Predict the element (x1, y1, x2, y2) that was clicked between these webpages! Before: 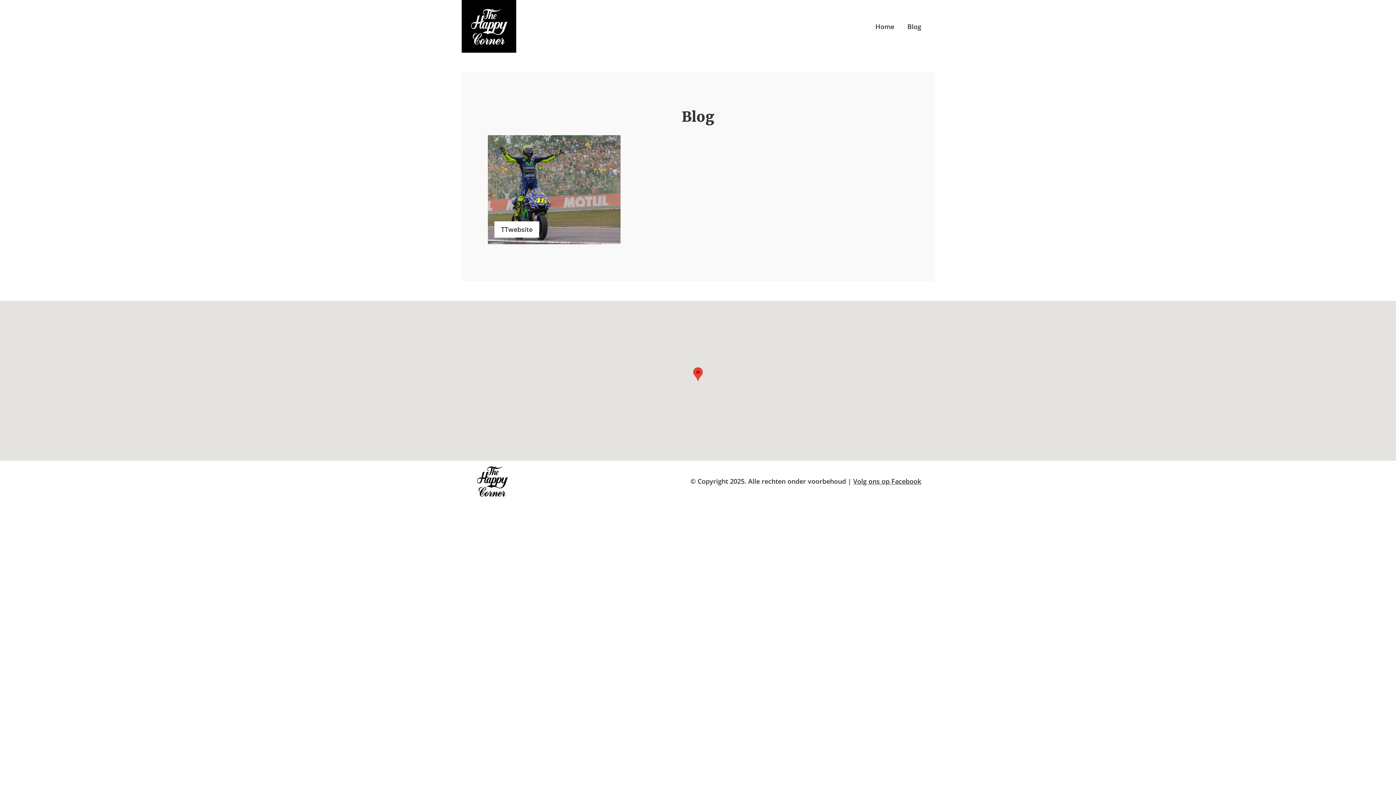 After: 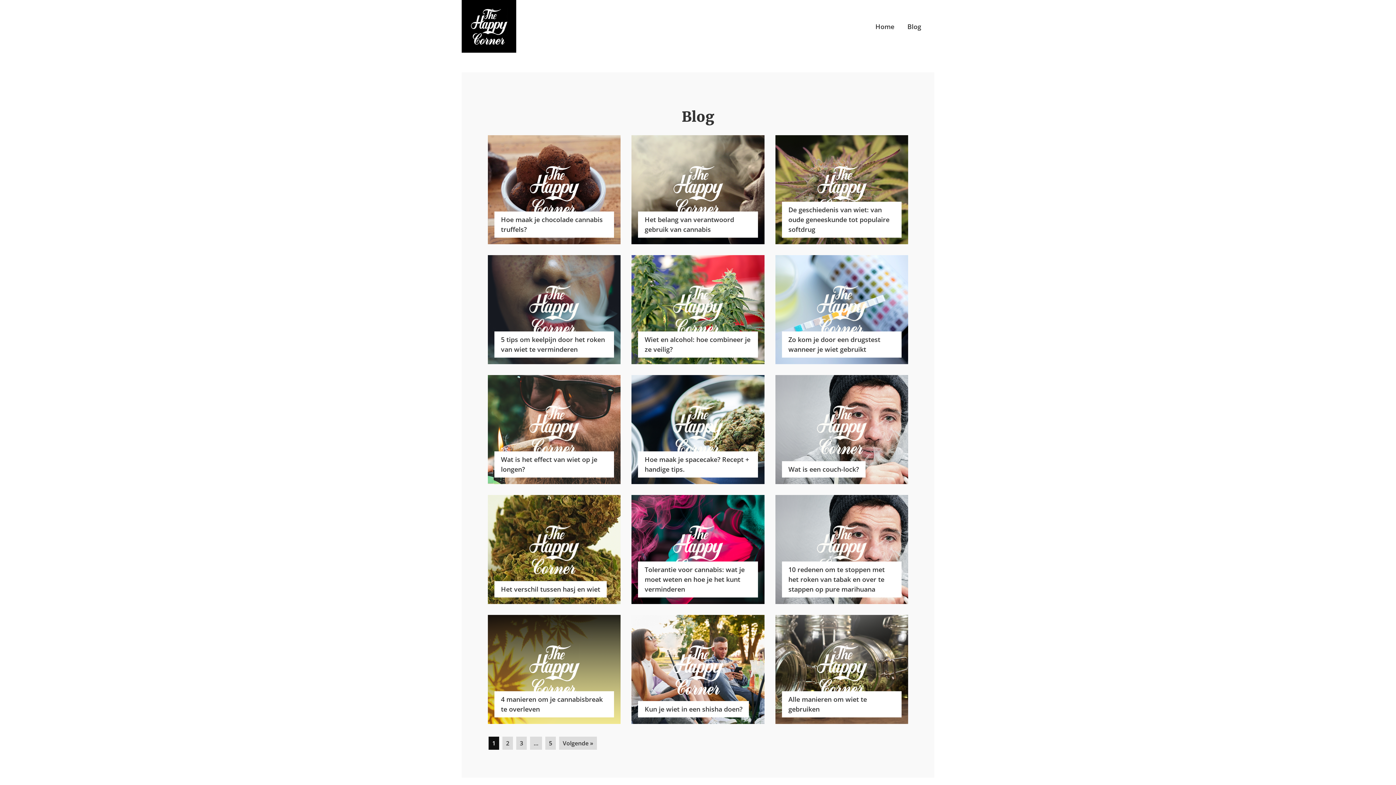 Action: bbox: (907, 22, 921, 30) label: Blog